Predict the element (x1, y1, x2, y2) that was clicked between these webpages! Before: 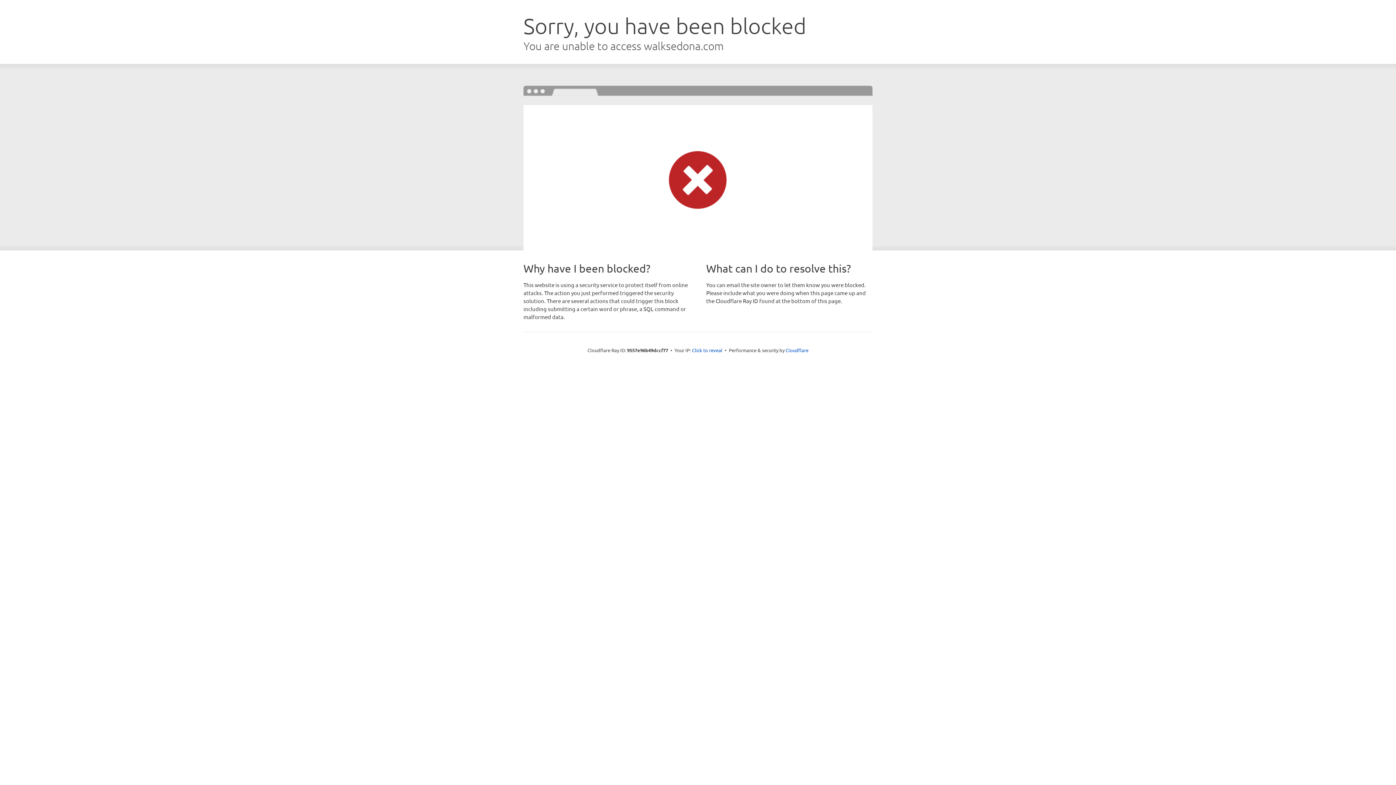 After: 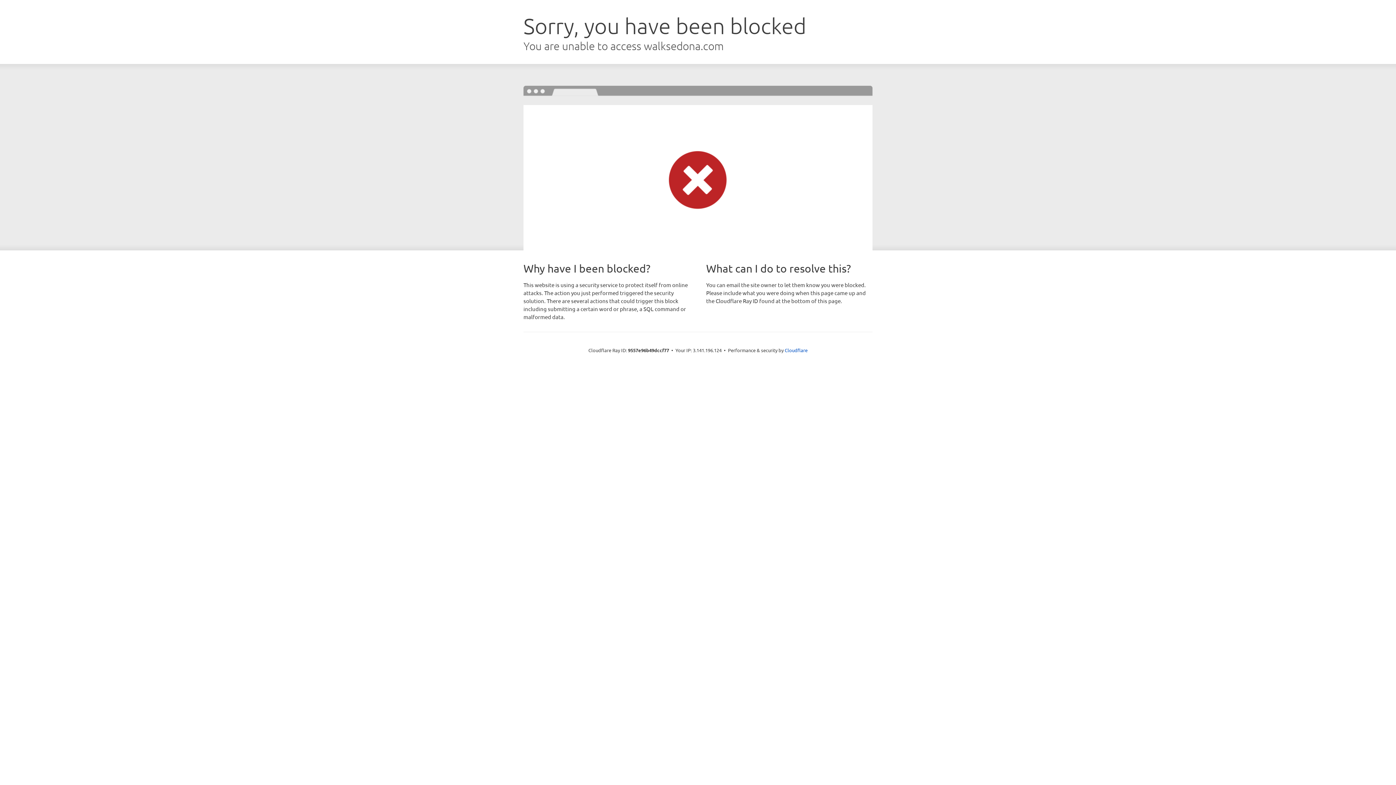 Action: bbox: (692, 346, 722, 353) label: Click to reveal